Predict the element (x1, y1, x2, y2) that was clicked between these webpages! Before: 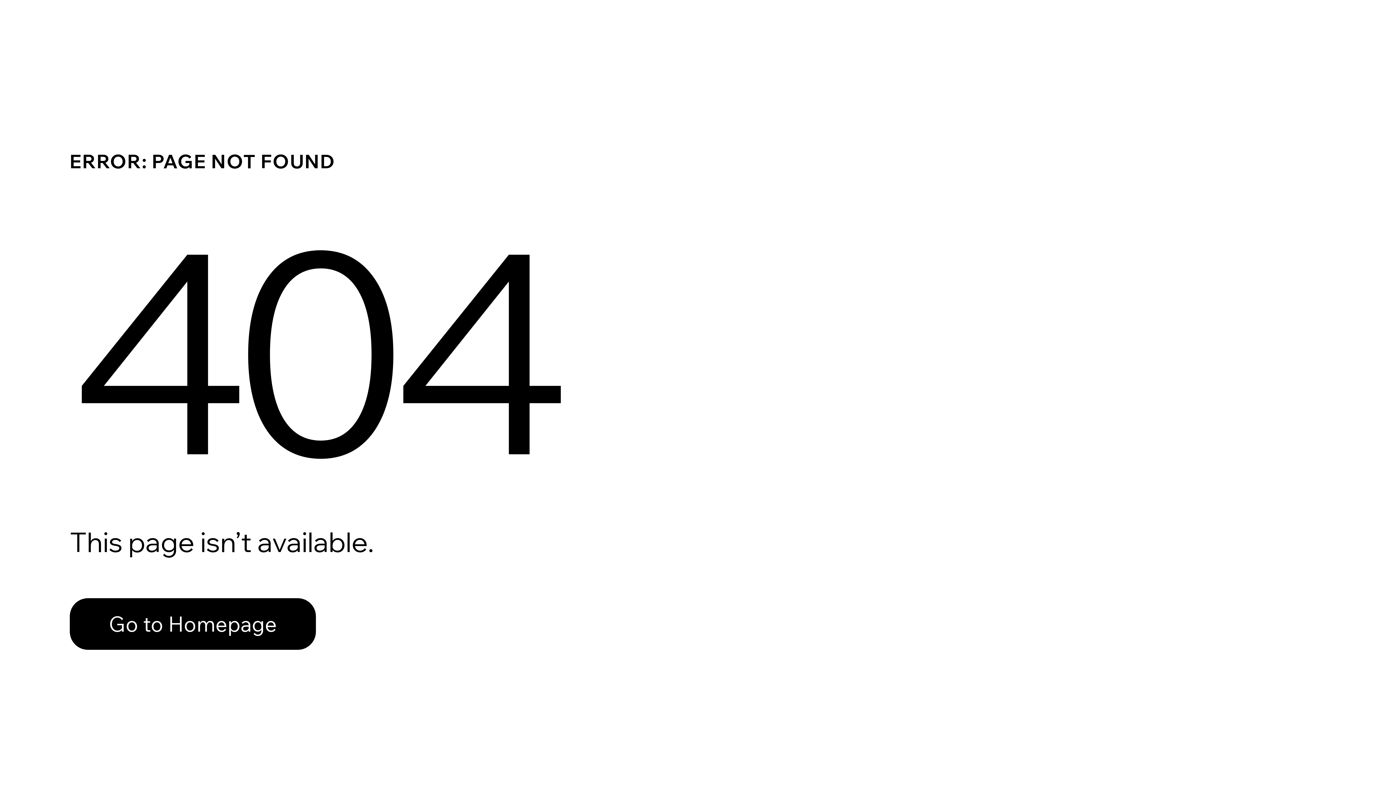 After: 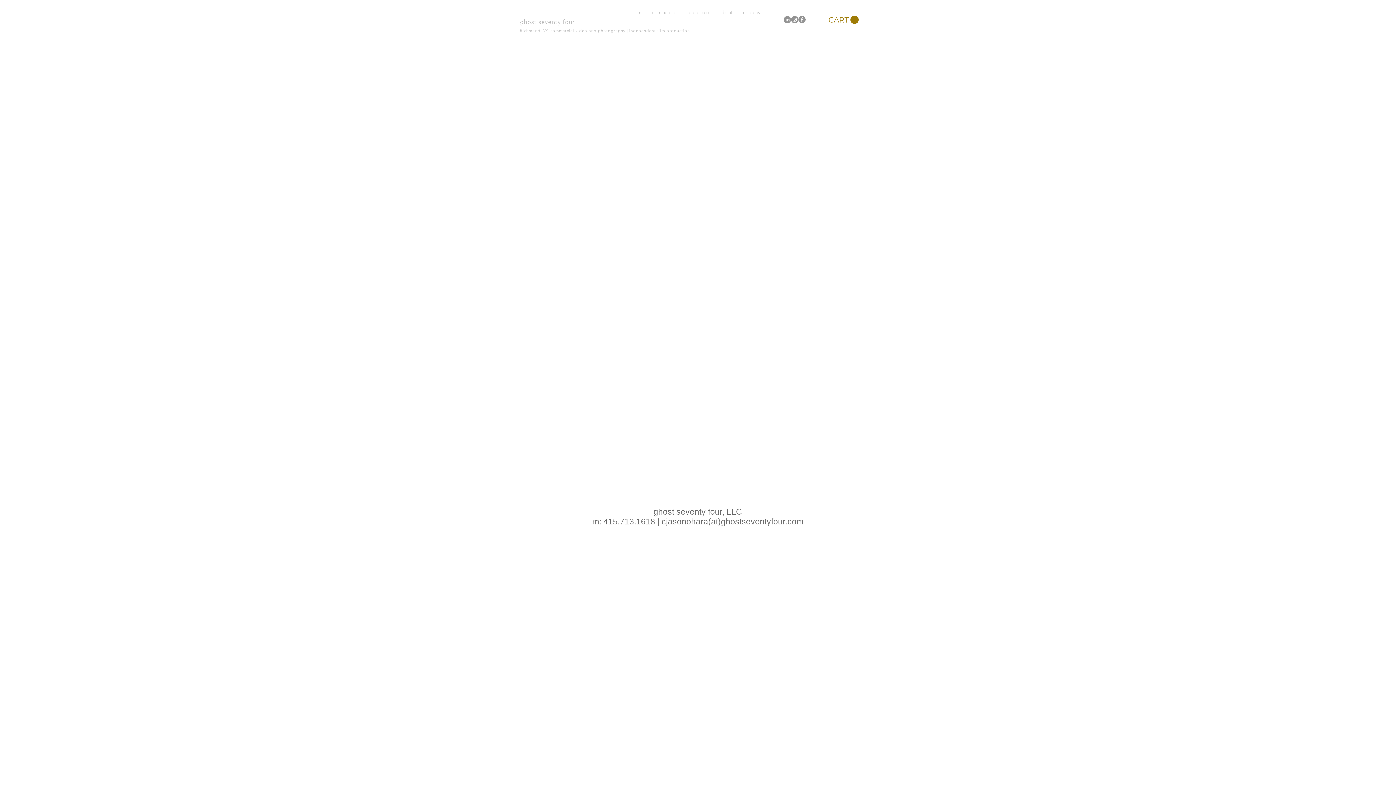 Action: bbox: (69, 598, 316, 650) label: Go to Homepage